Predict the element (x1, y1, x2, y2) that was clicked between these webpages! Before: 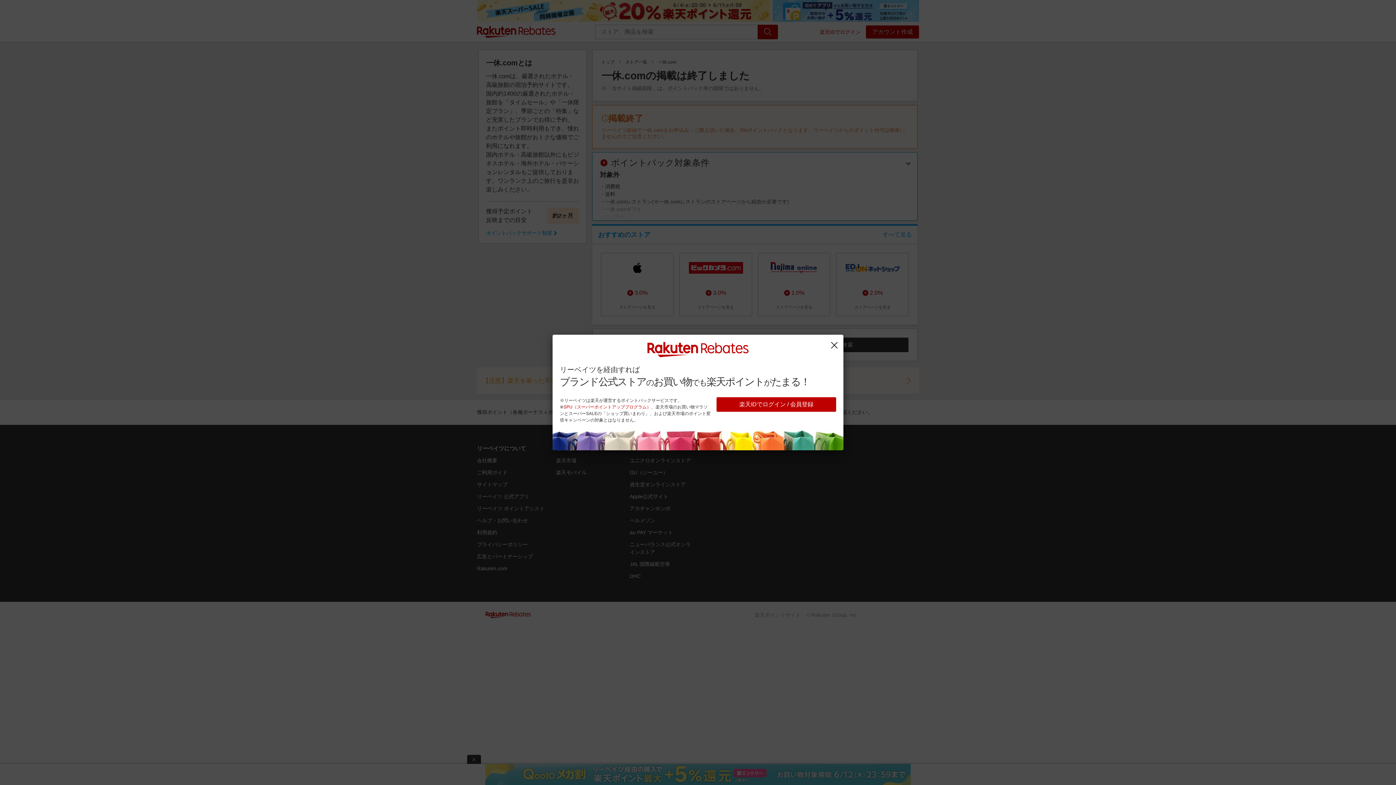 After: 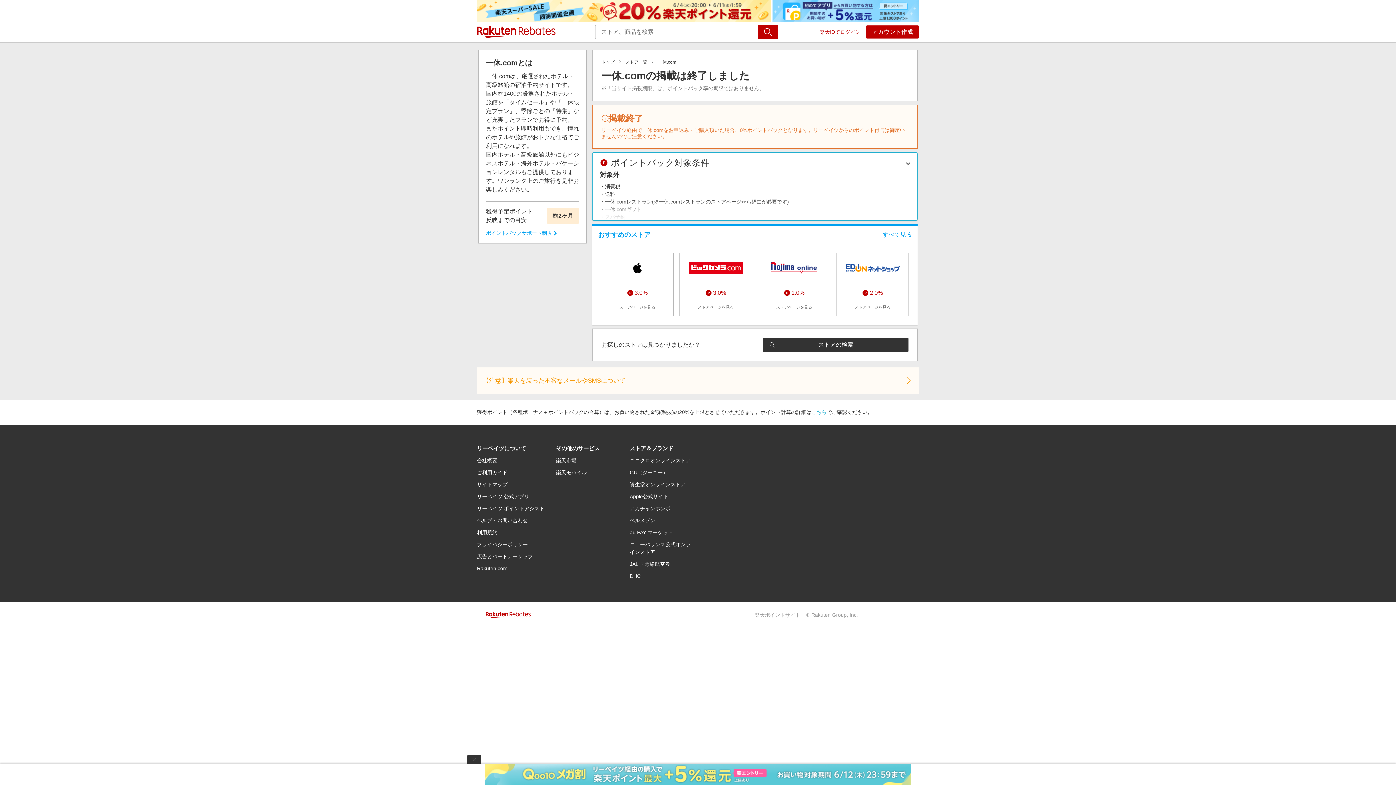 Action: bbox: (829, 340, 839, 351)